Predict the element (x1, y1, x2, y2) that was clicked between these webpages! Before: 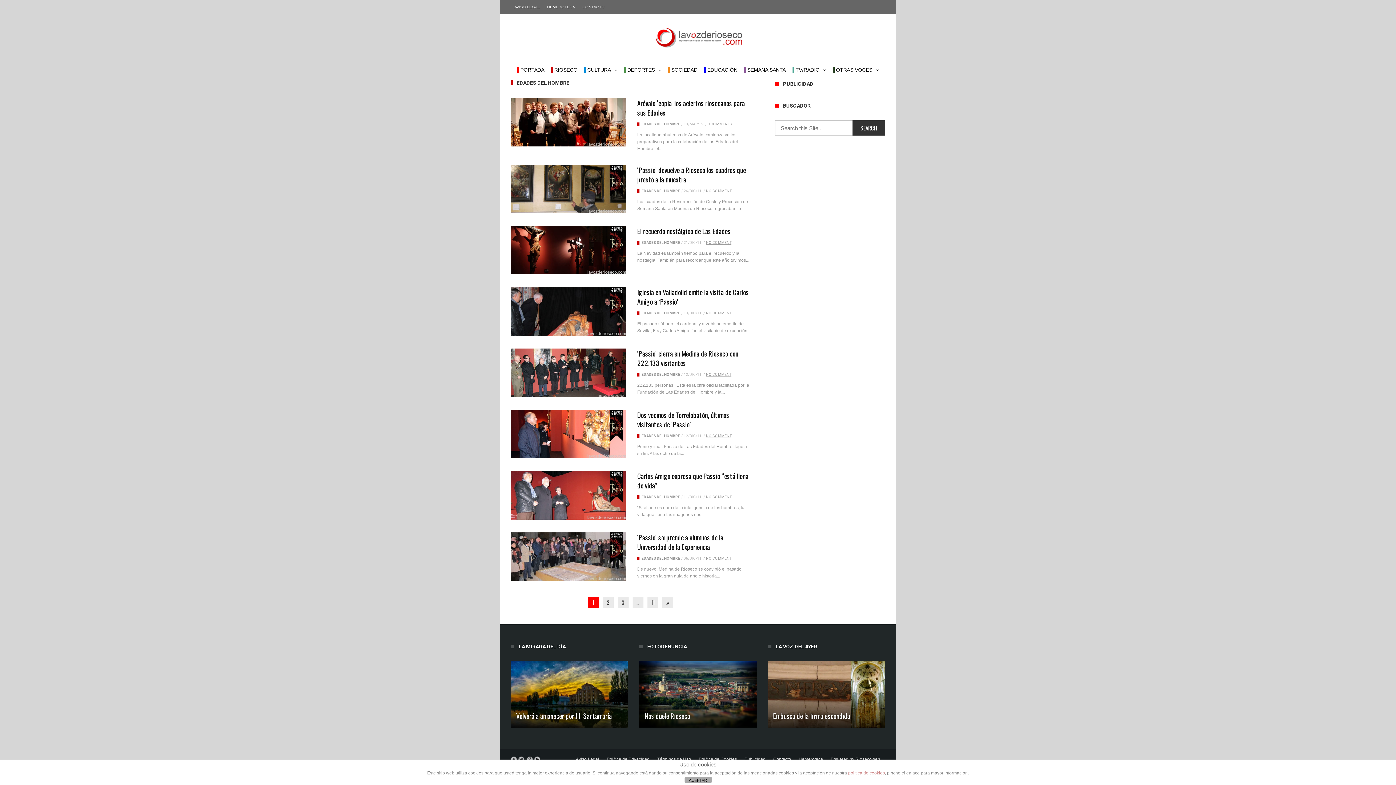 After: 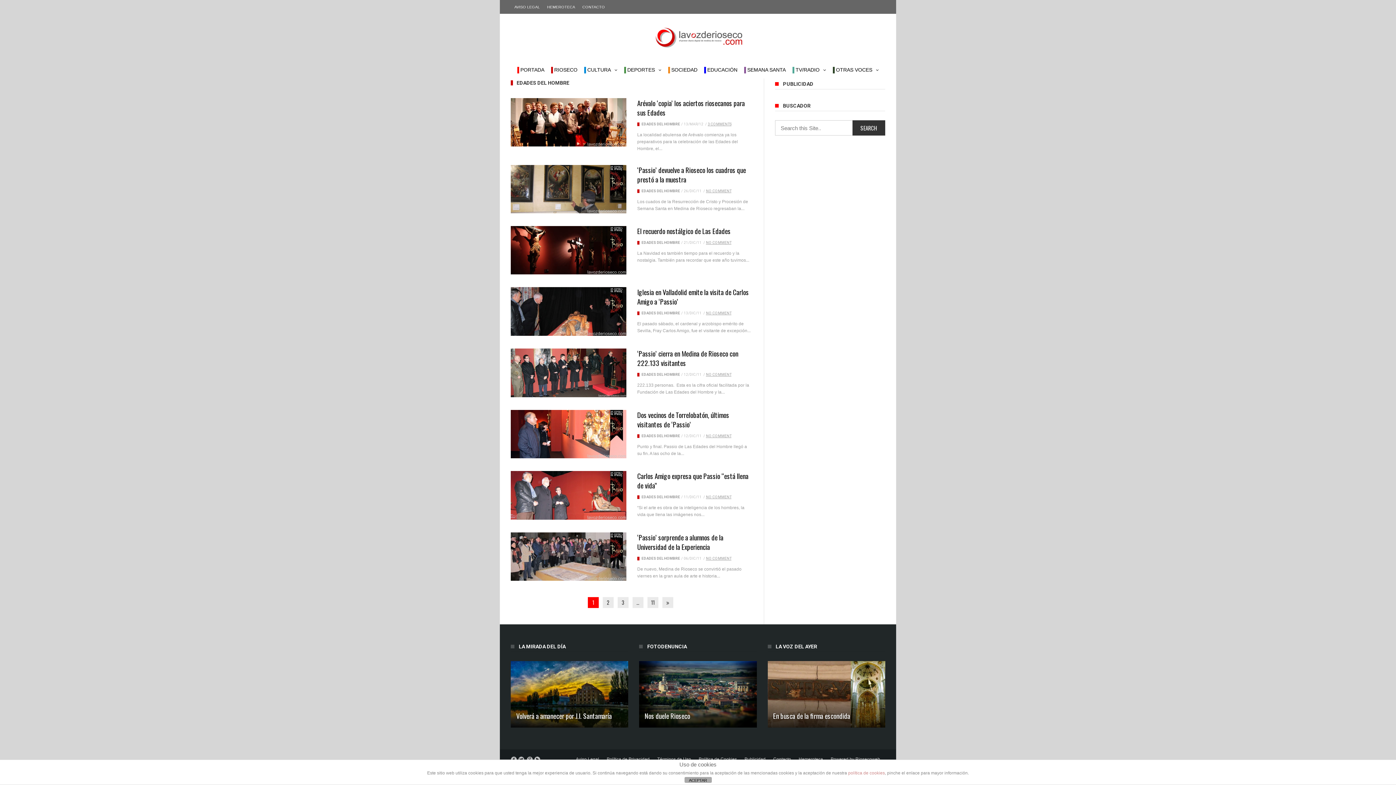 Action: bbox: (641, 240, 680, 244) label: EDADES DEL HOMBRE